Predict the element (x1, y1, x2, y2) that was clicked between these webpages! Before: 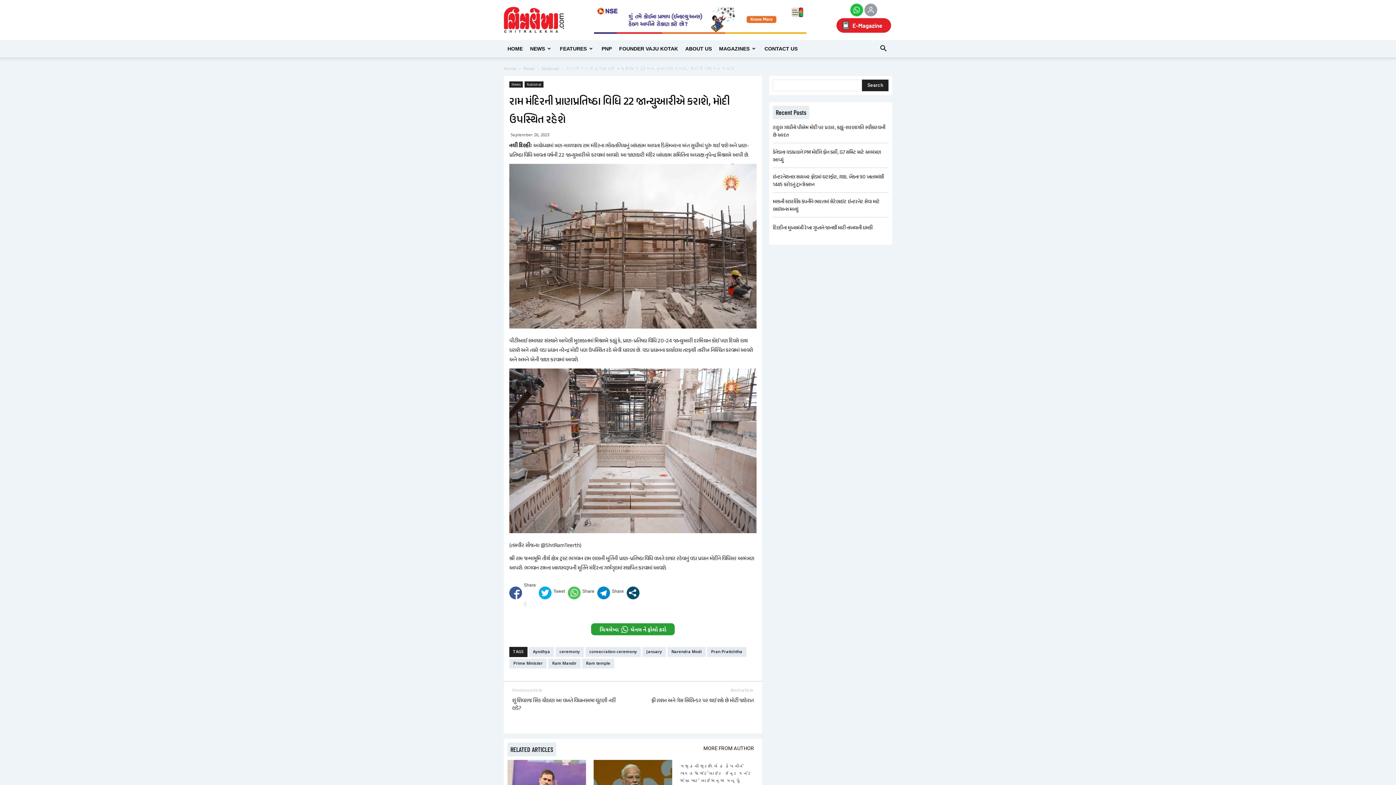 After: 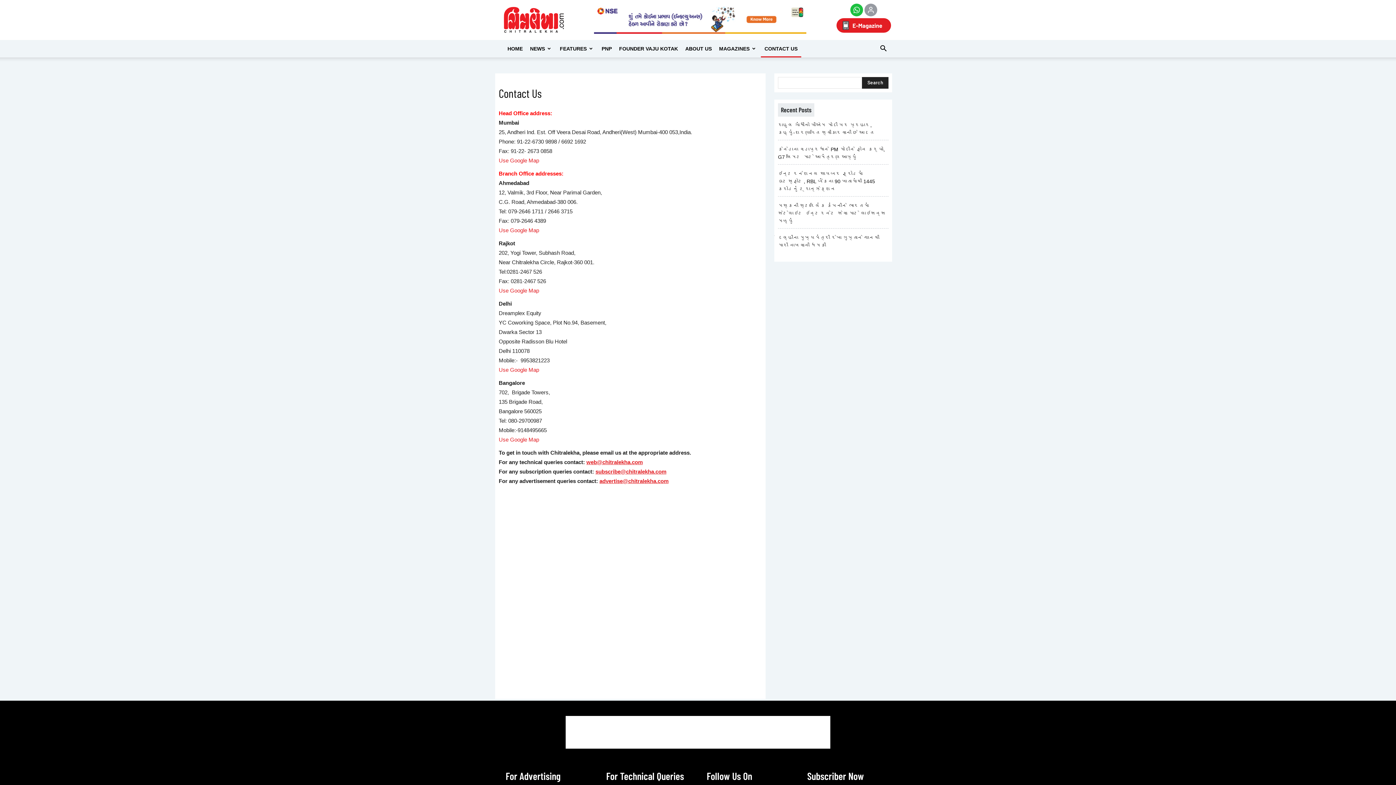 Action: bbox: (761, 40, 801, 57) label: CONTACT US